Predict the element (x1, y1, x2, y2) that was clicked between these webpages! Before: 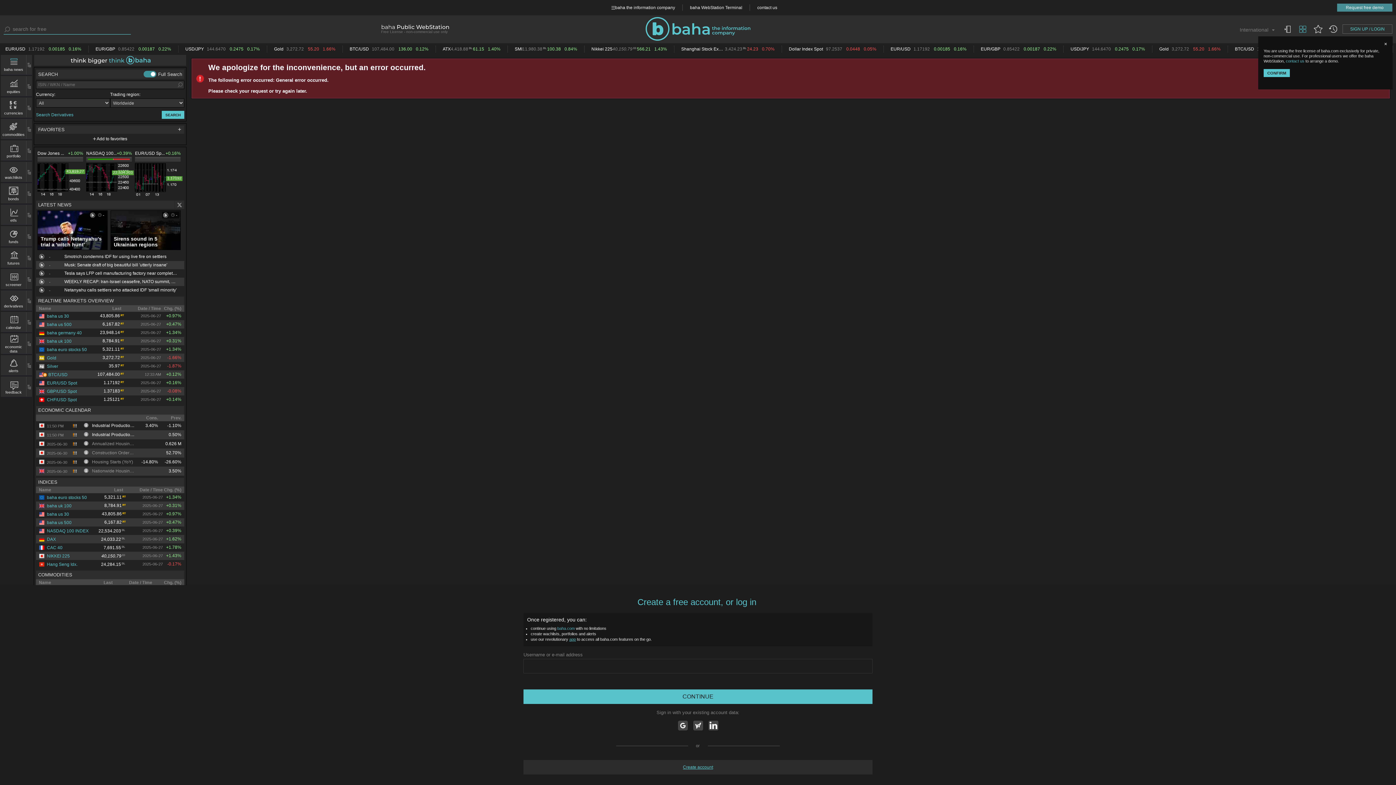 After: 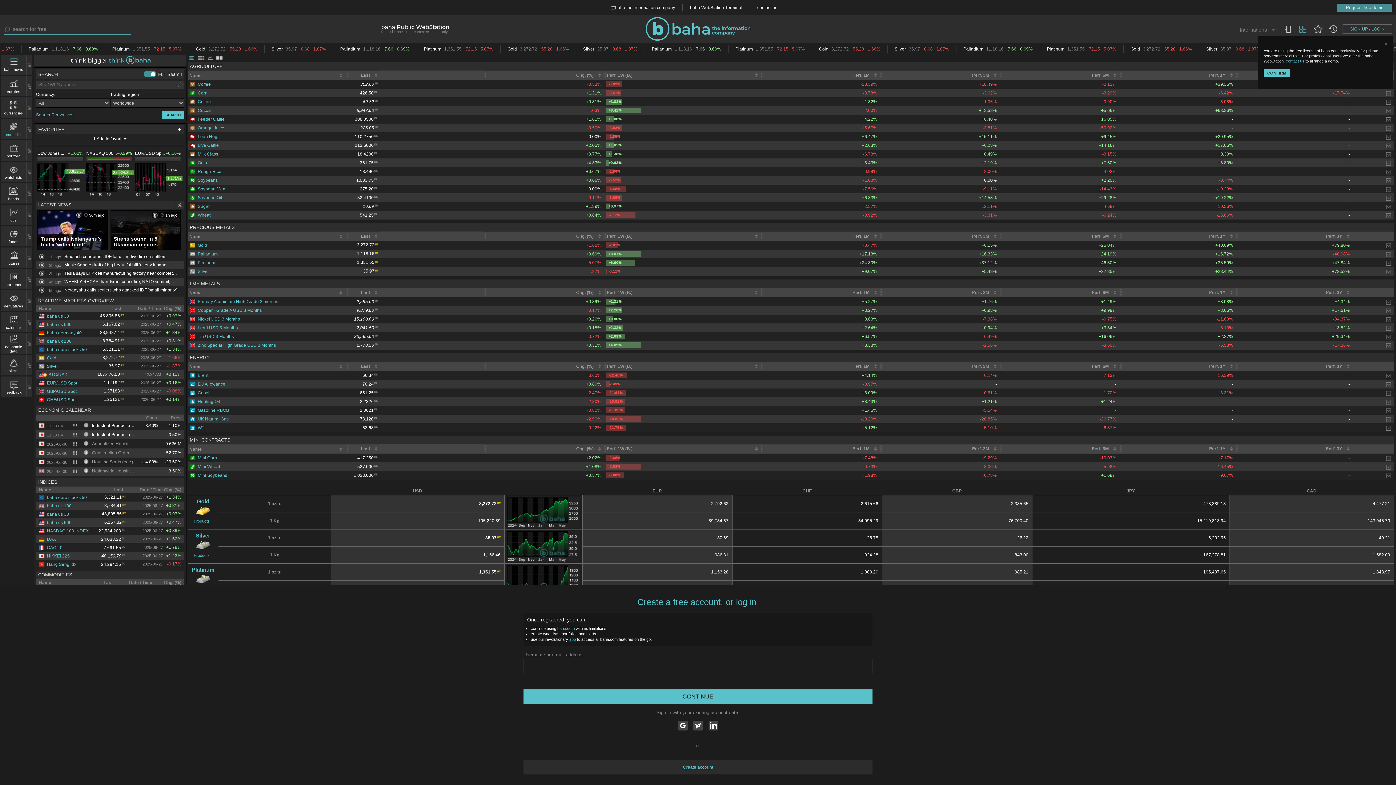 Action: bbox: (36, 570, 184, 579) label: COMMODITIES